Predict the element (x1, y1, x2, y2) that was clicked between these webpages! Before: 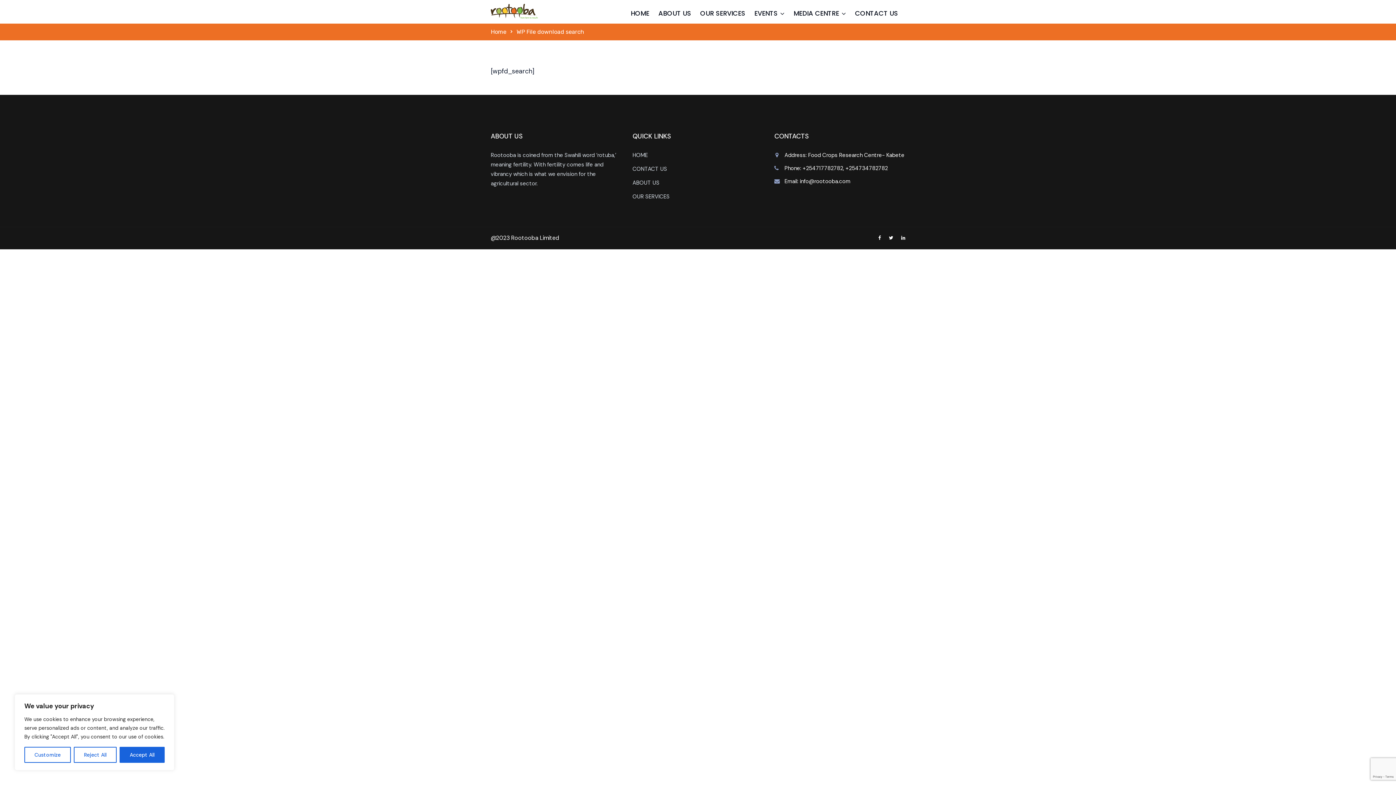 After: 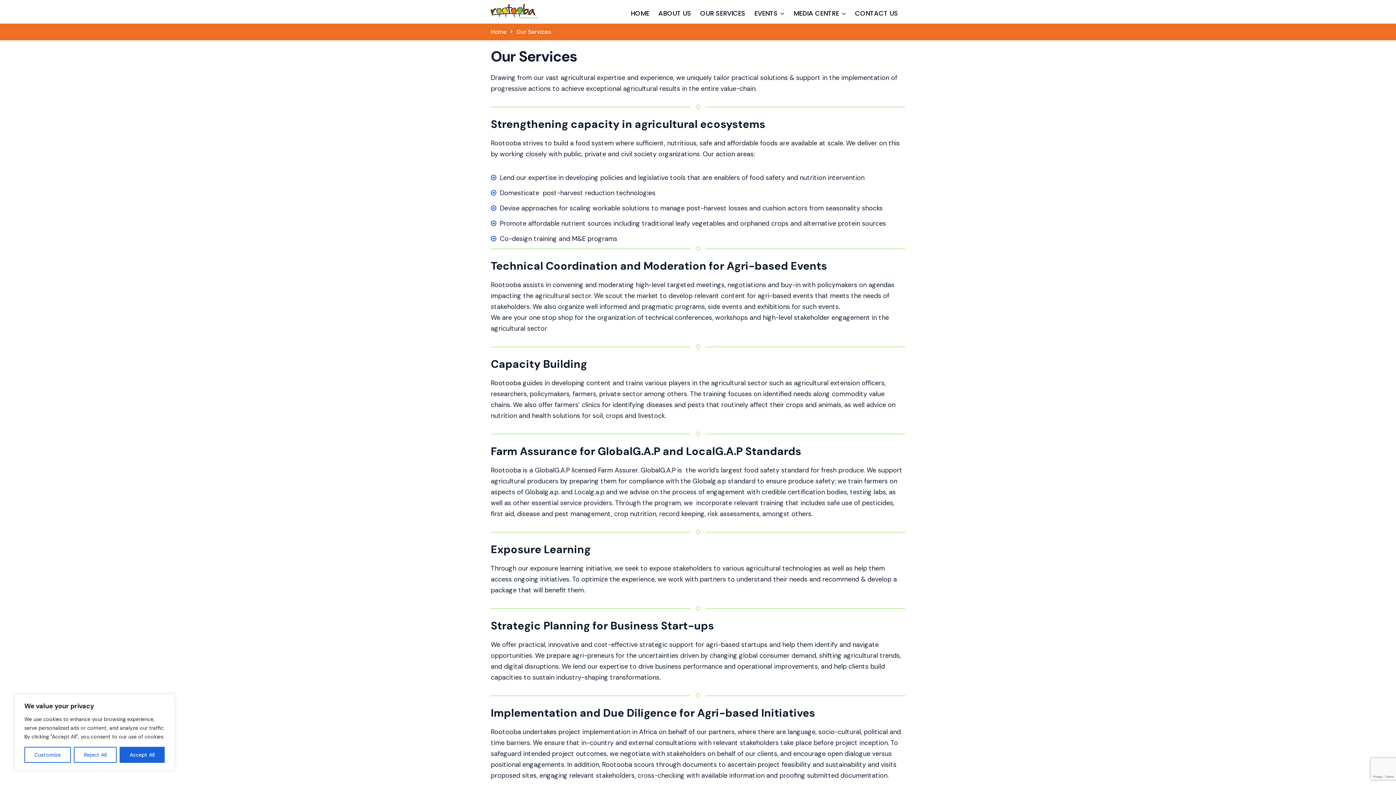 Action: bbox: (632, 193, 669, 200) label: OUR SERVICES